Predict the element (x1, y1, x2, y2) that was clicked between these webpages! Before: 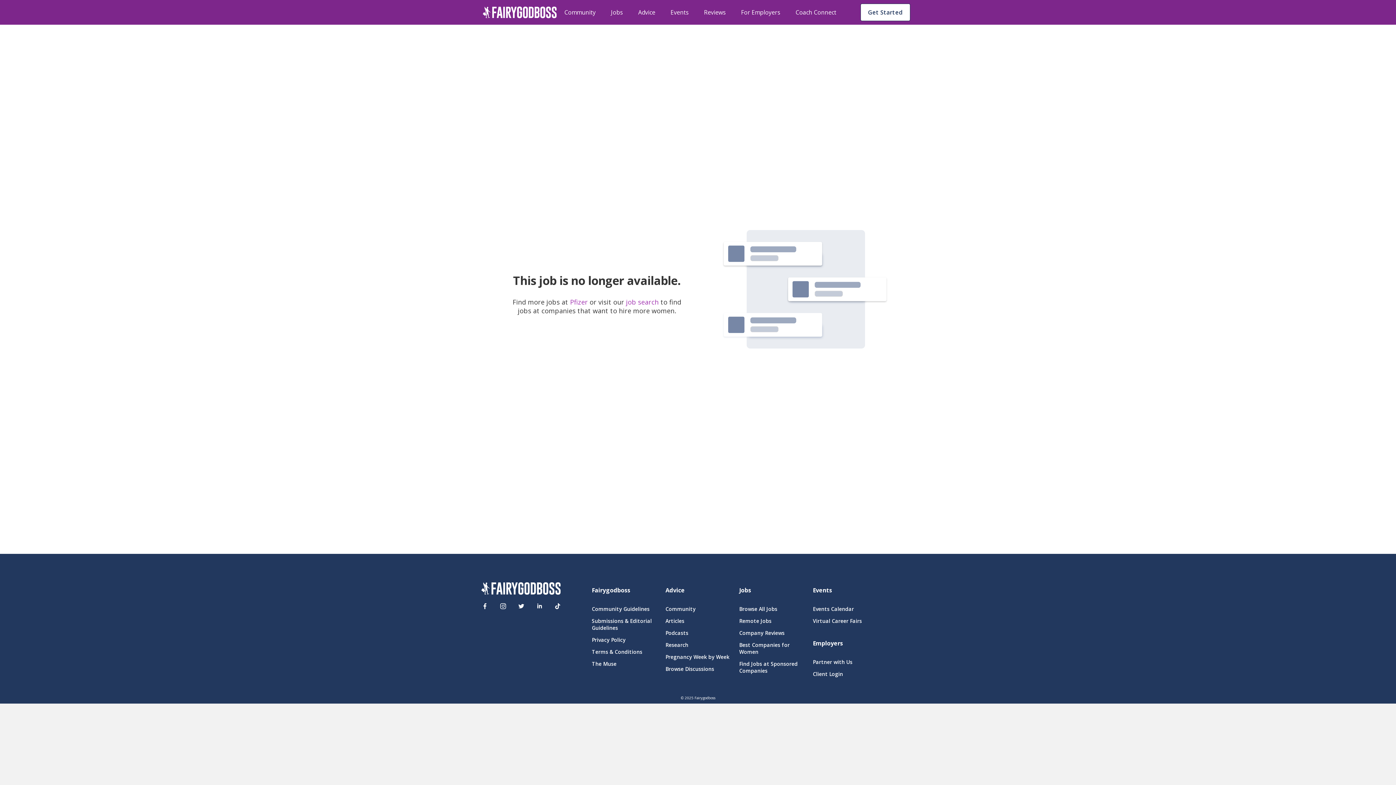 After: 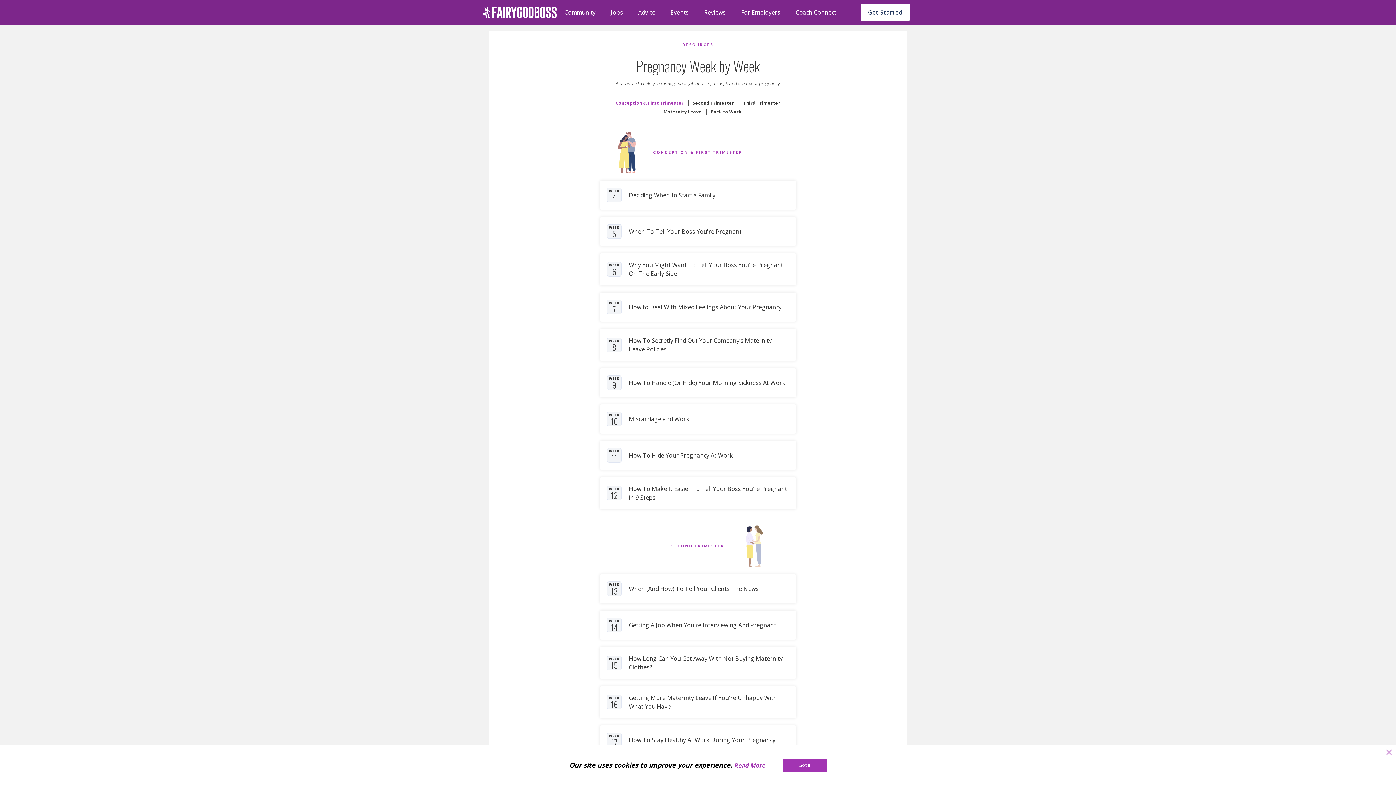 Action: label: Pregnancy Week by Week bbox: (665, 653, 730, 660)